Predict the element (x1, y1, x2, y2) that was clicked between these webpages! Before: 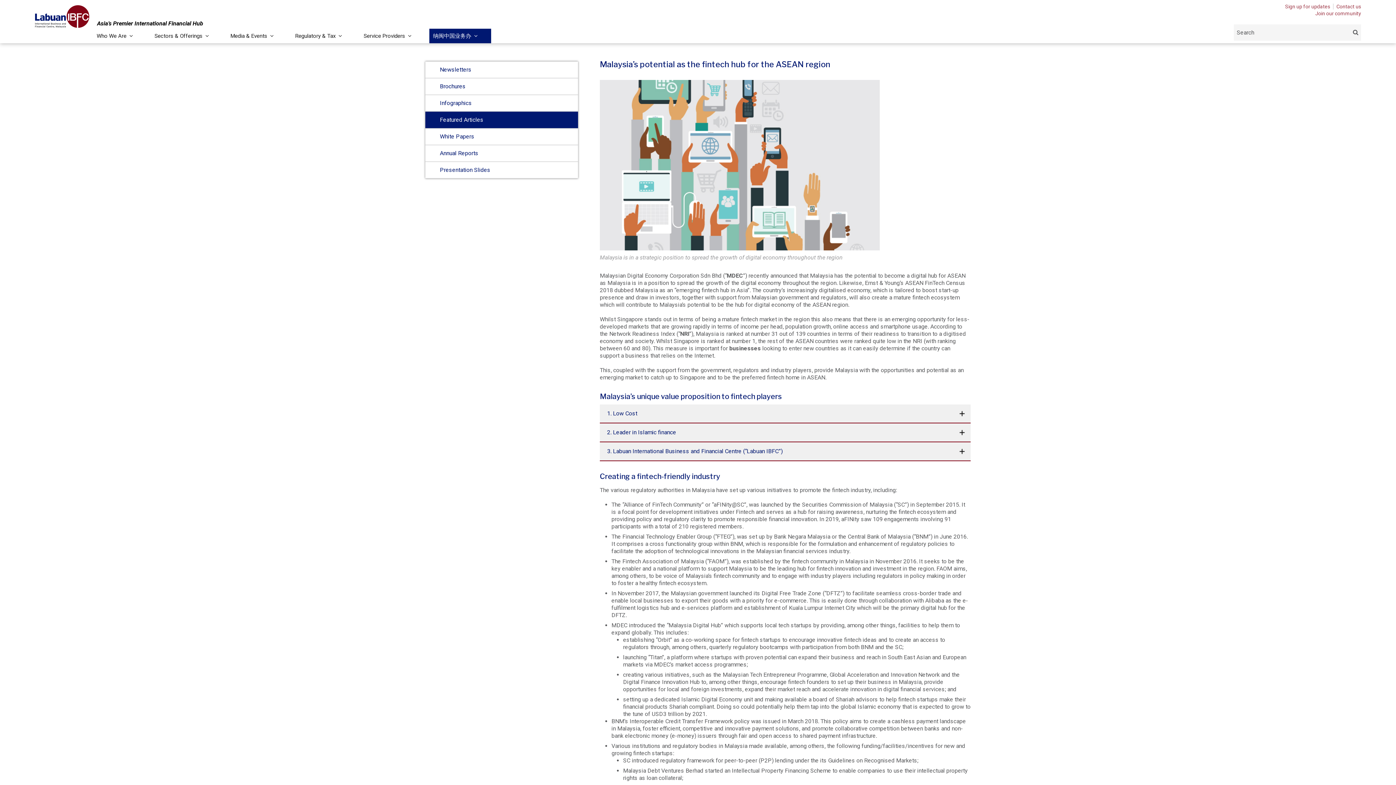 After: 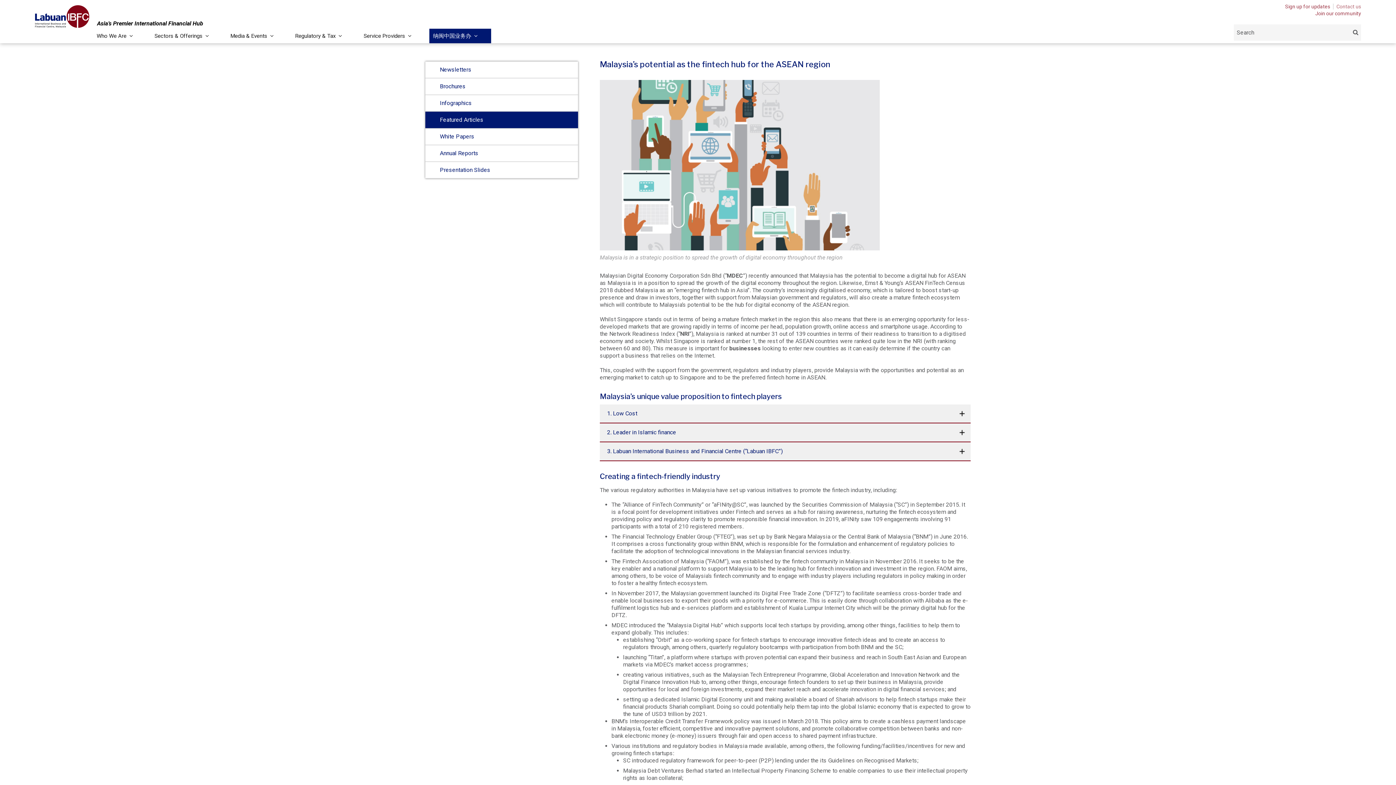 Action: label: Contact us bbox: (1333, 3, 1361, 9)